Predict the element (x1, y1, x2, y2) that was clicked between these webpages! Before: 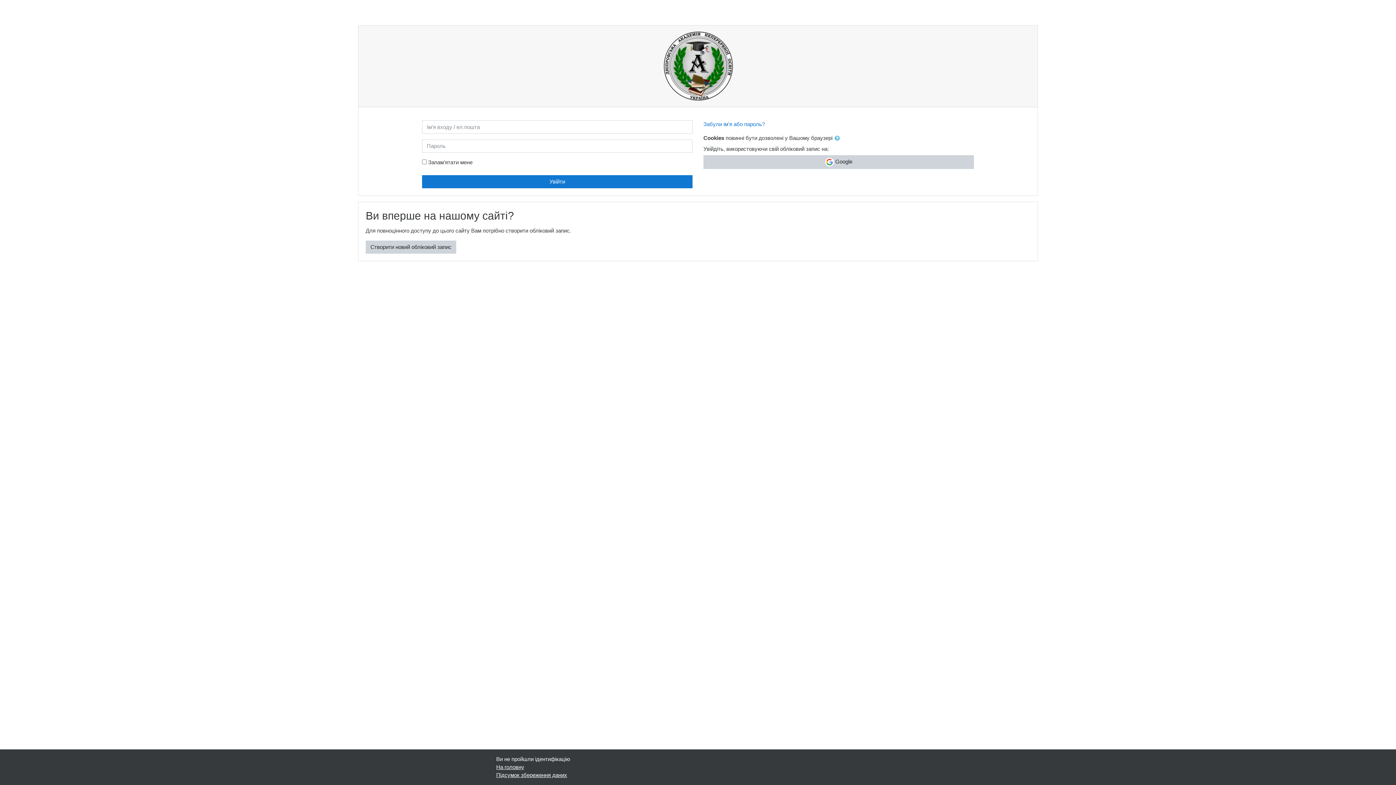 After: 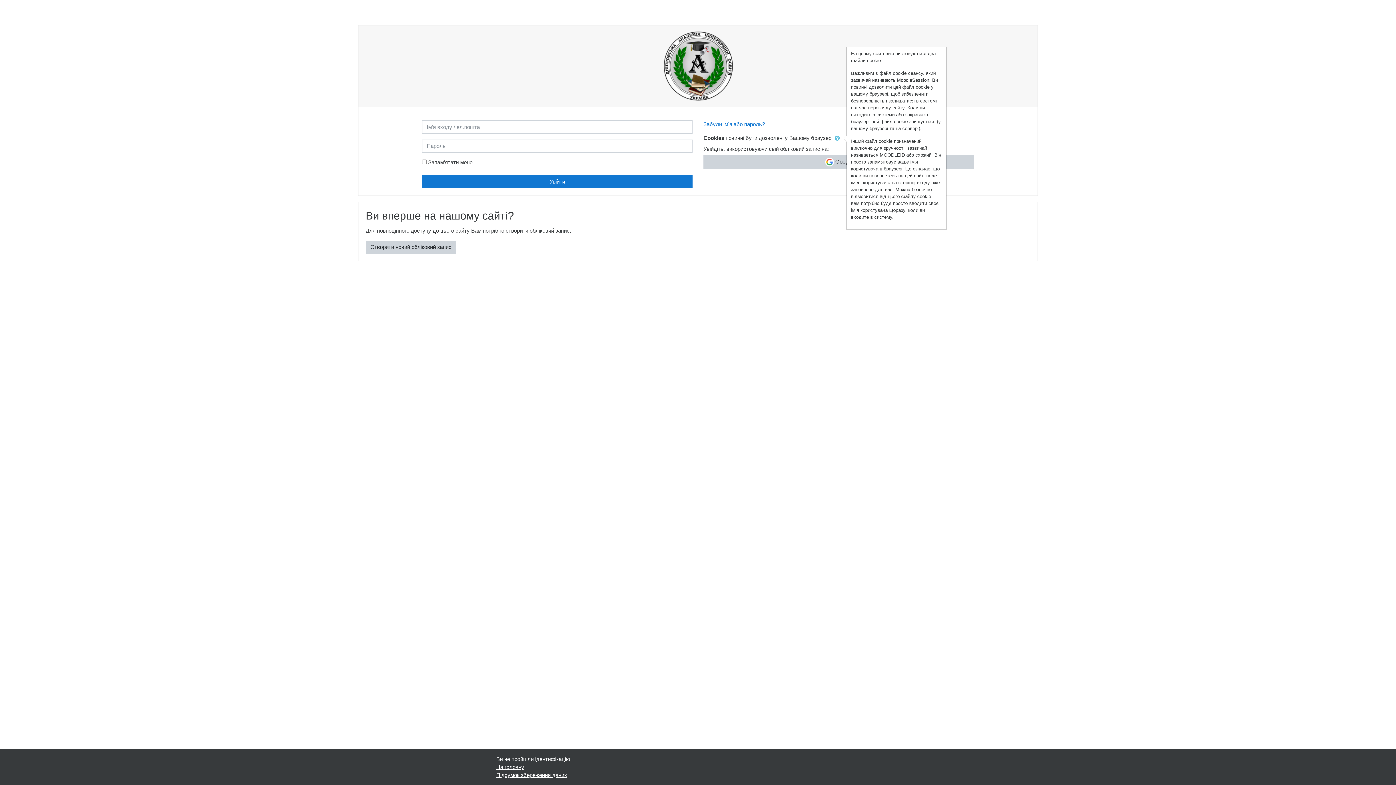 Action: bbox: (834, 134, 843, 142)